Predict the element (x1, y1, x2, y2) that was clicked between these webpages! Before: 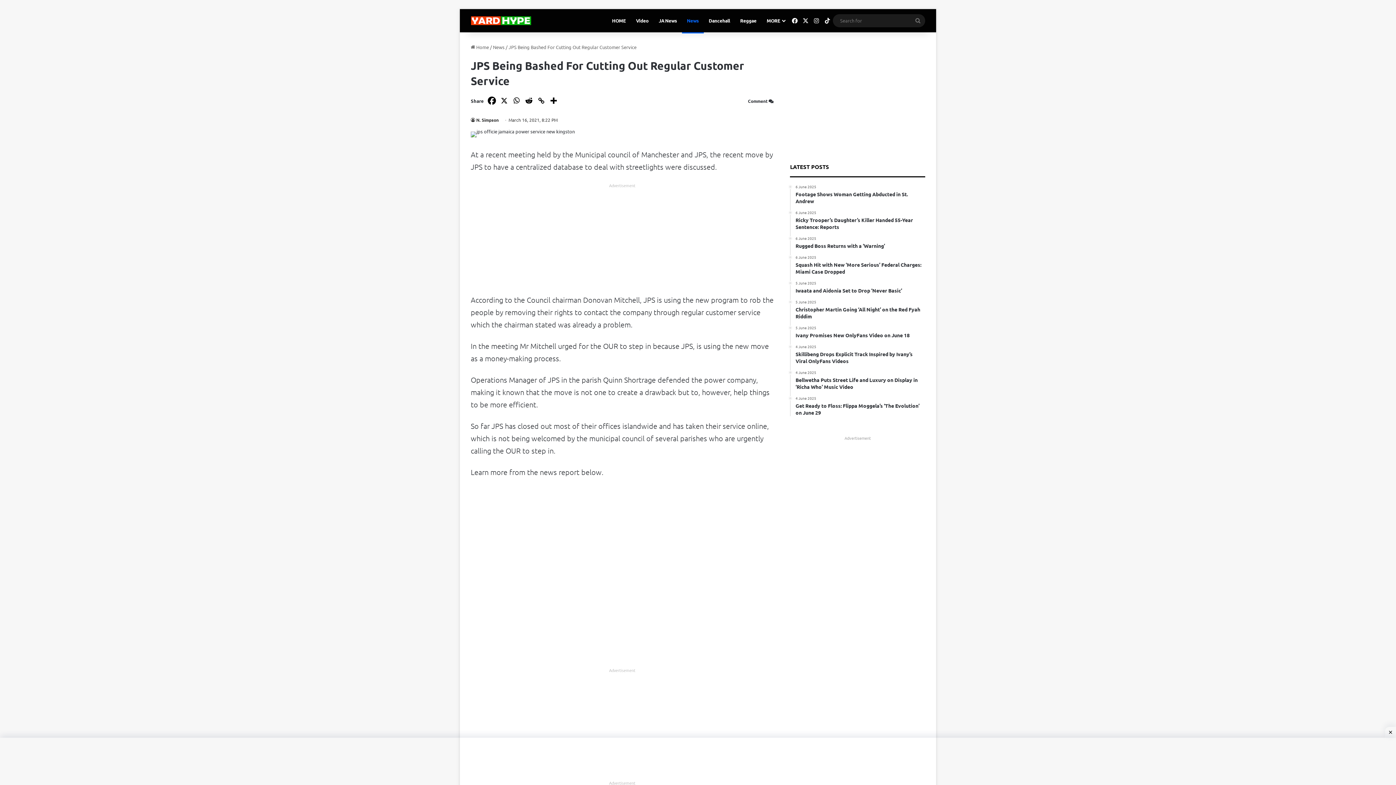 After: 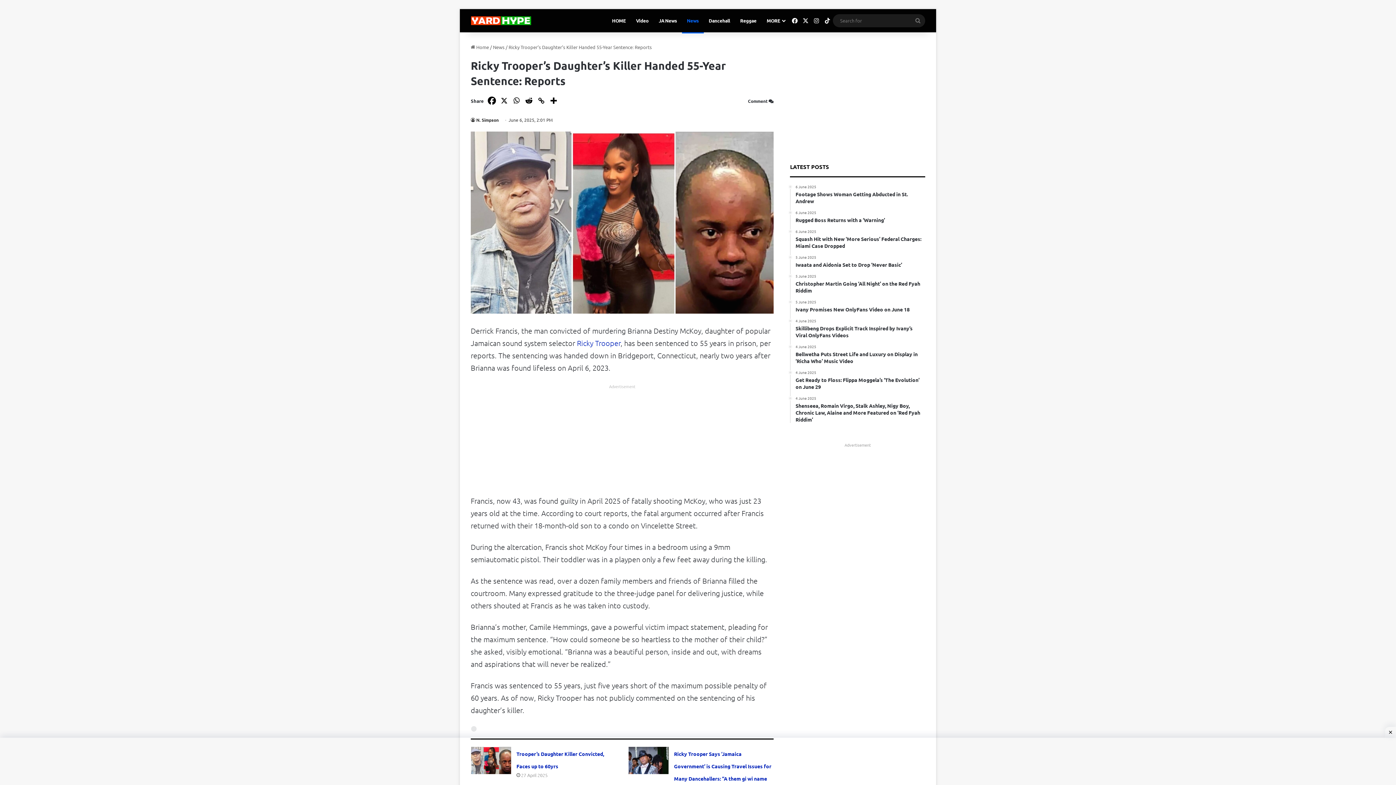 Action: bbox: (795, 210, 925, 230) label: 6 June 2025
Ricky Trooper’s Daughter’s Killer Handed 55-Year Sentence: Reports